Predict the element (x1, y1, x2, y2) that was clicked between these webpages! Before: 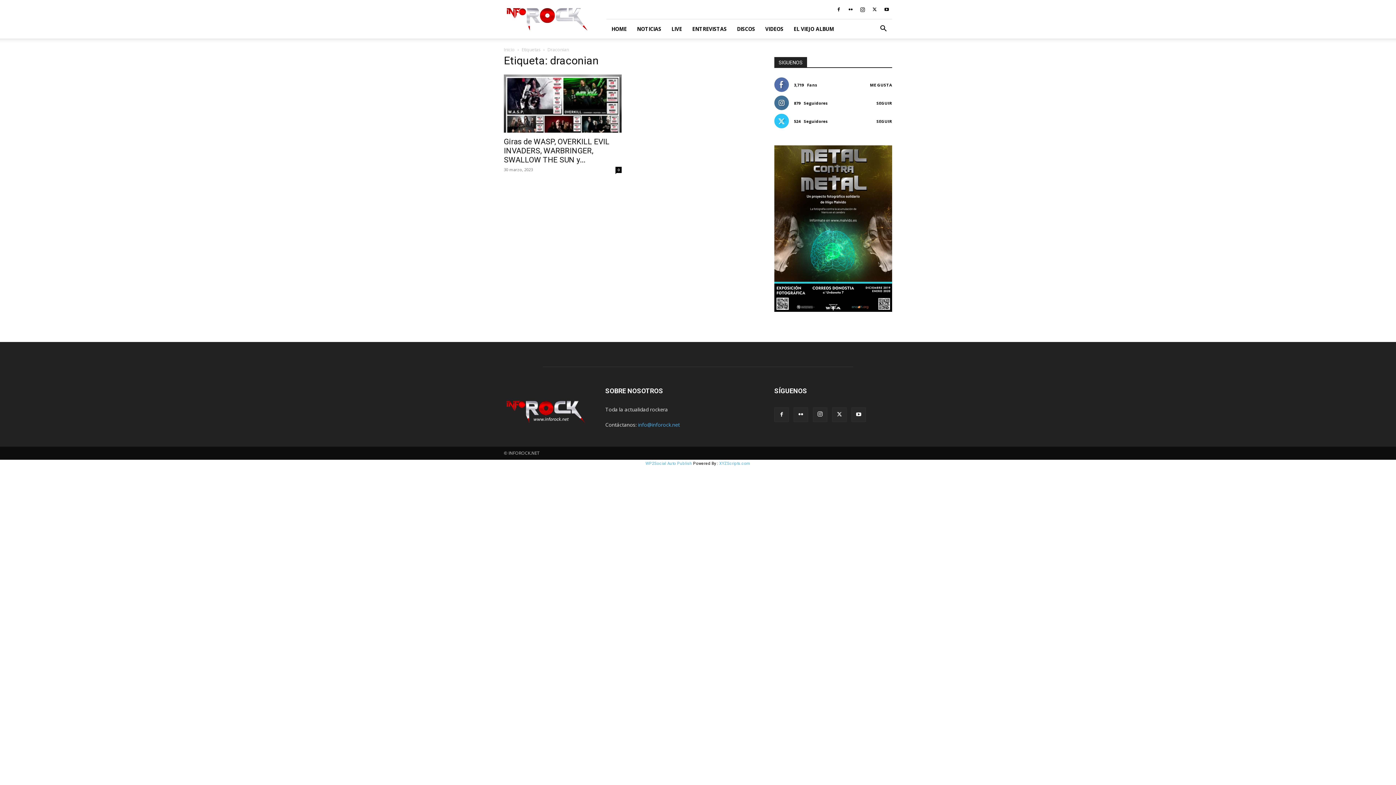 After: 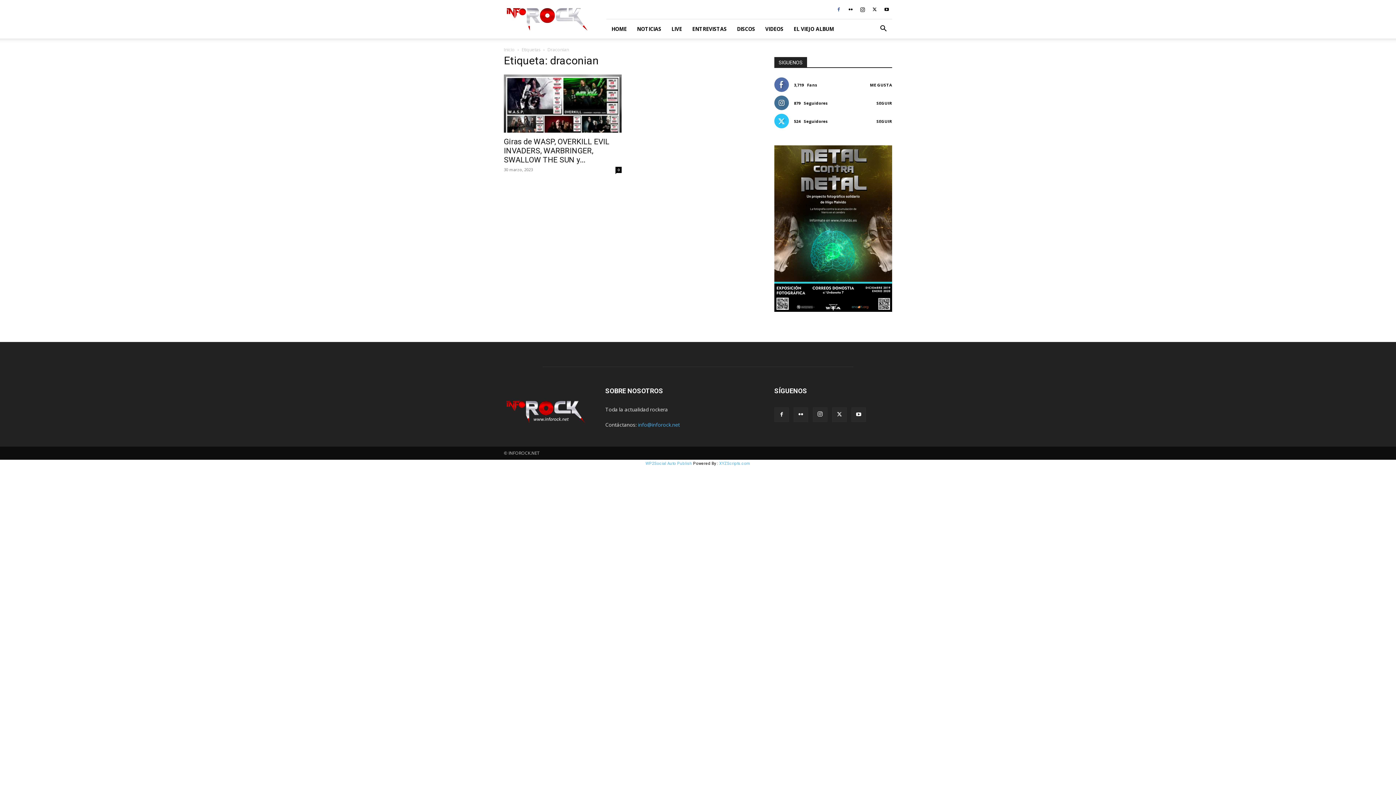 Action: bbox: (833, 4, 844, 14)